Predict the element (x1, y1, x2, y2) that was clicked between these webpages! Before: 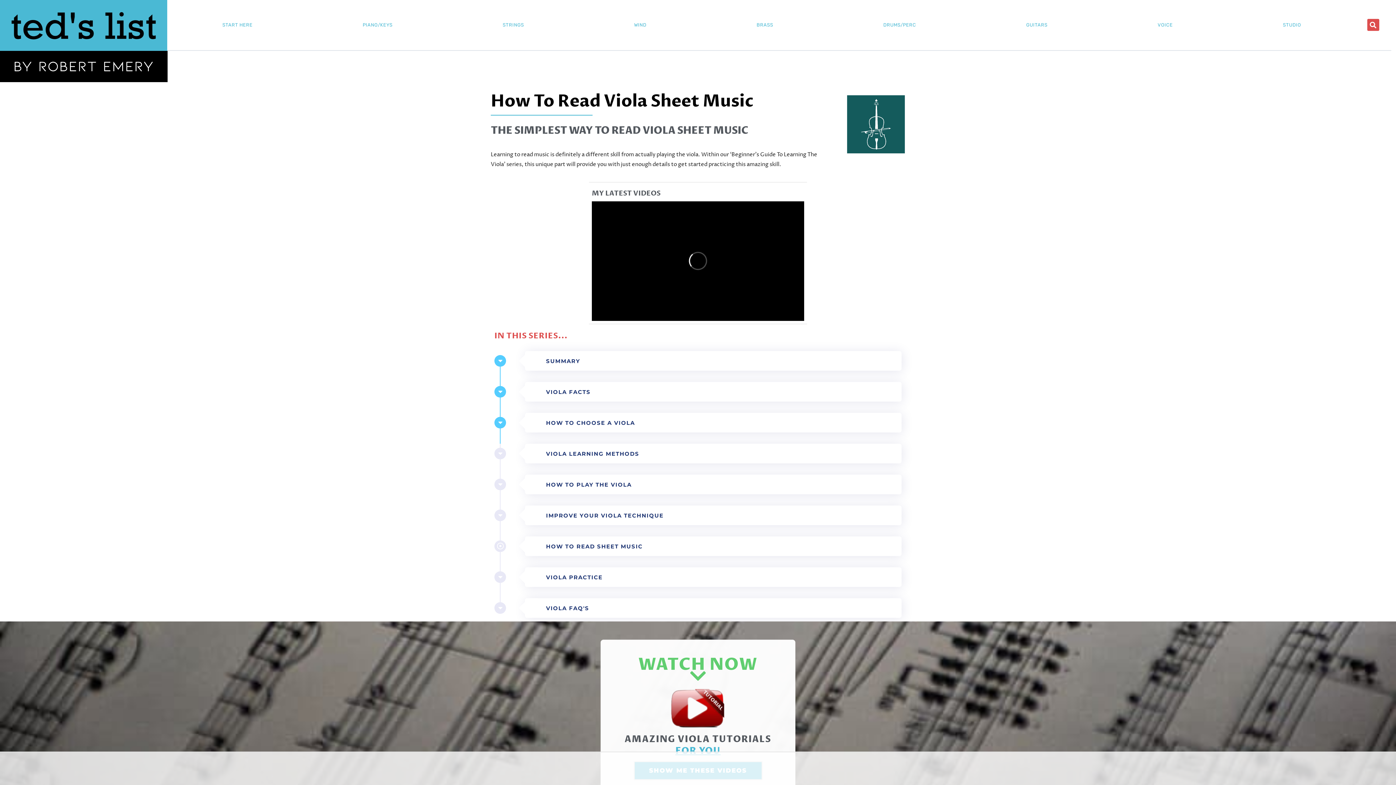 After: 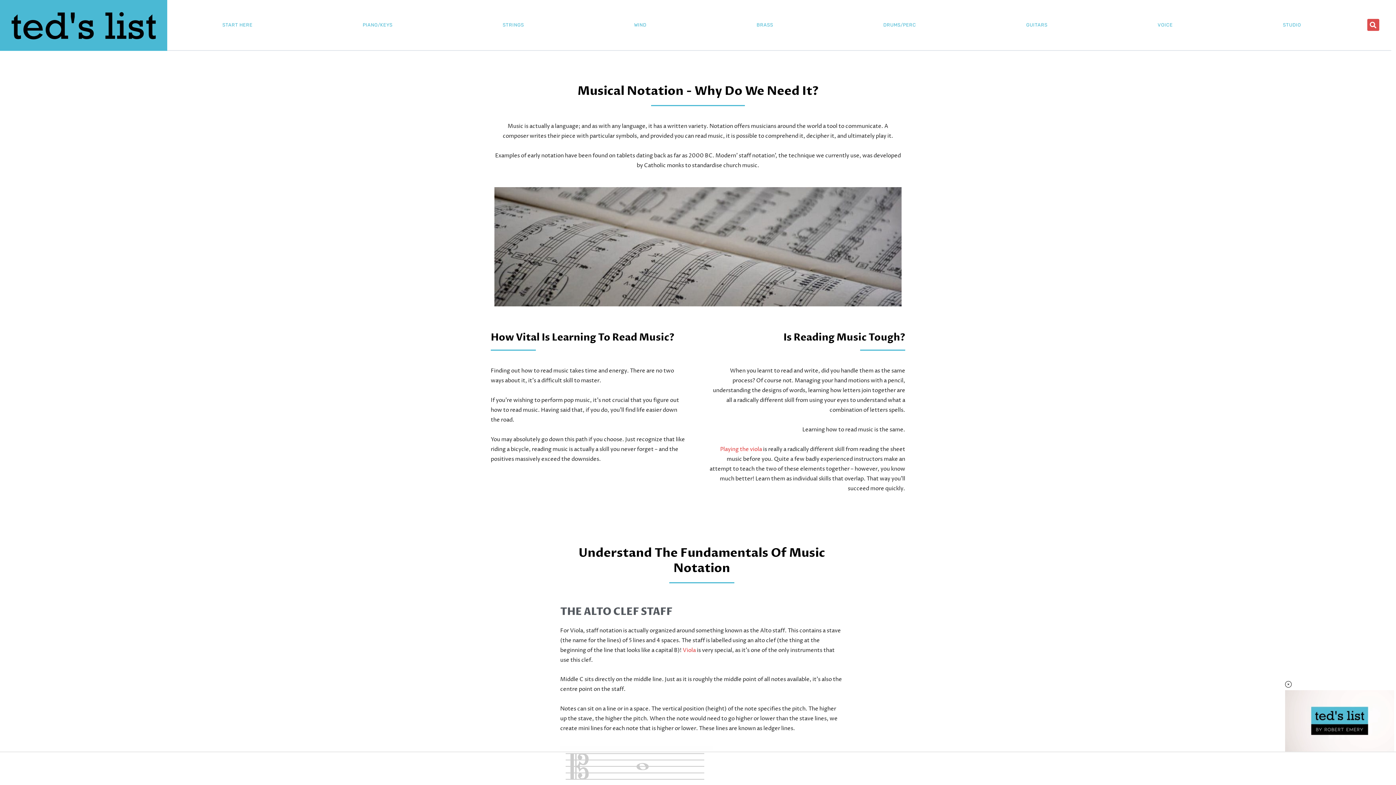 Action: label: SHOW ME THESE VIDEOS bbox: (634, 711, 761, 728)